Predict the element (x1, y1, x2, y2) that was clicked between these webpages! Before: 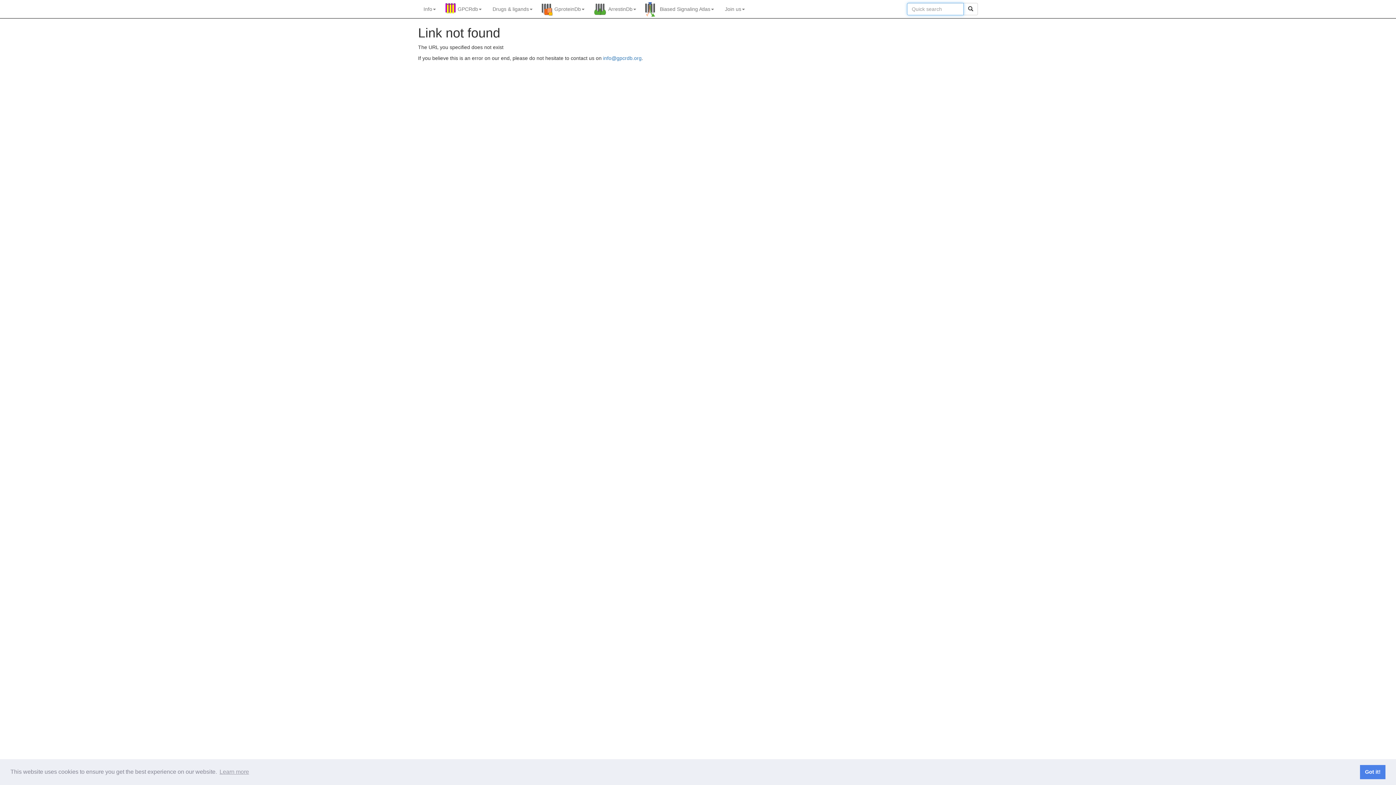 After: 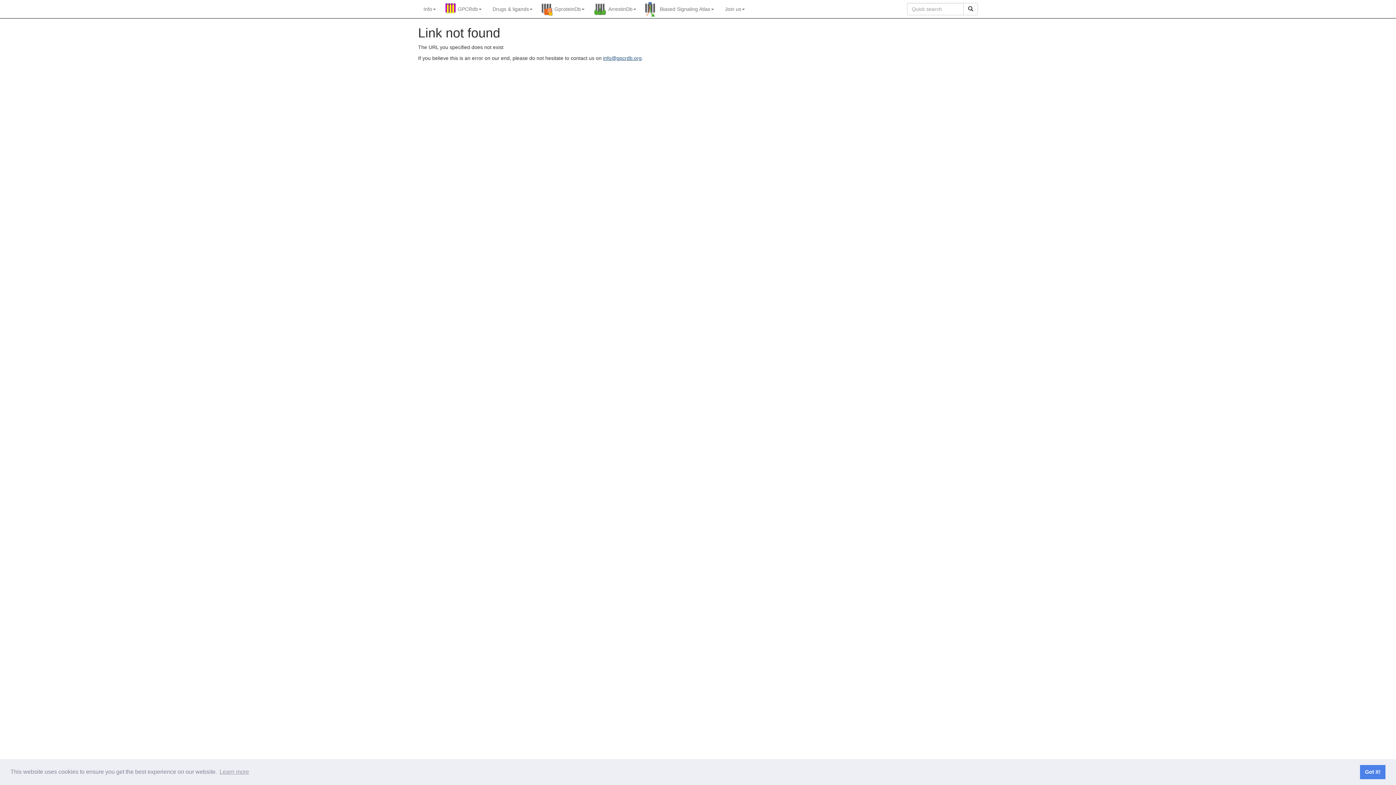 Action: bbox: (603, 55, 641, 61) label: info@gpcrdb.org